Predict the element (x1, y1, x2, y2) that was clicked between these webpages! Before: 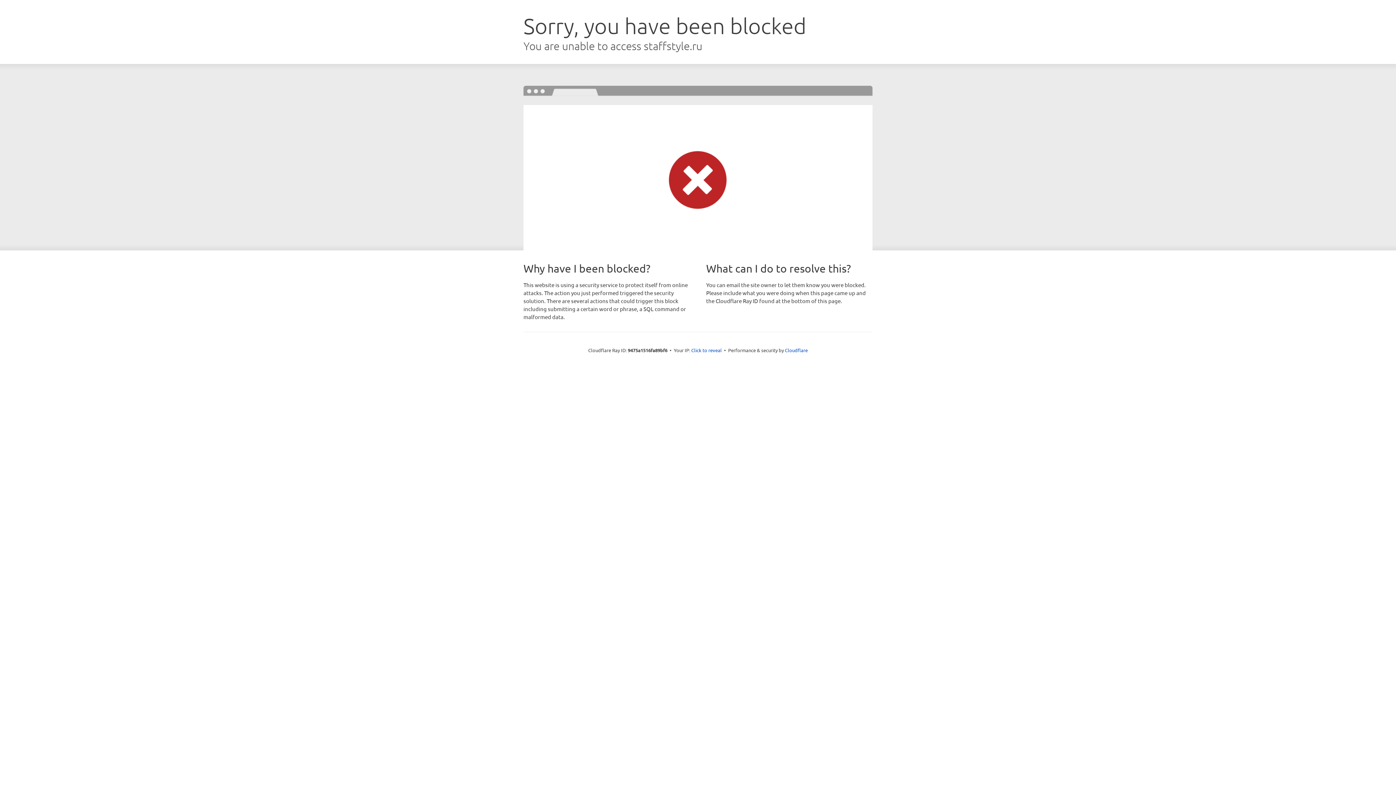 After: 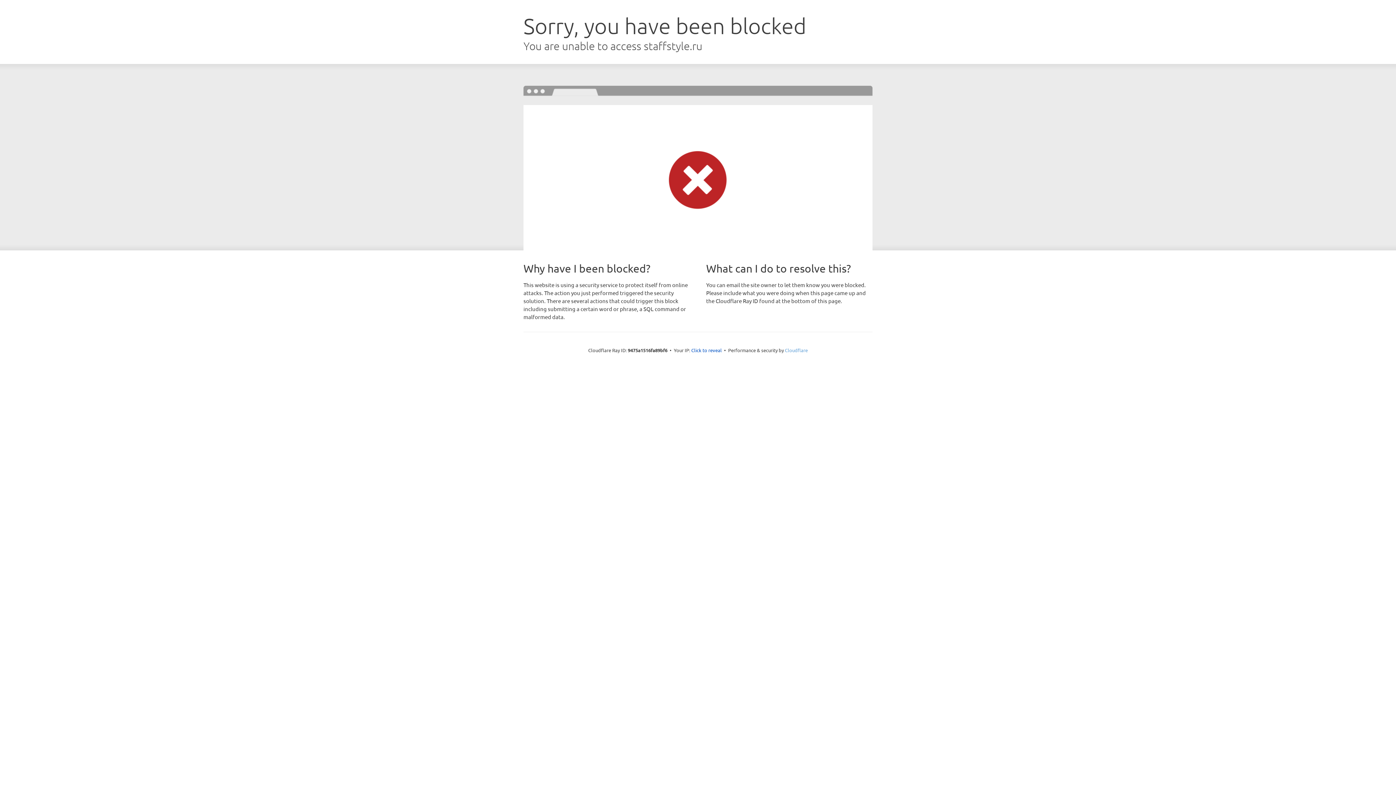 Action: bbox: (785, 347, 808, 353) label: Cloudflare